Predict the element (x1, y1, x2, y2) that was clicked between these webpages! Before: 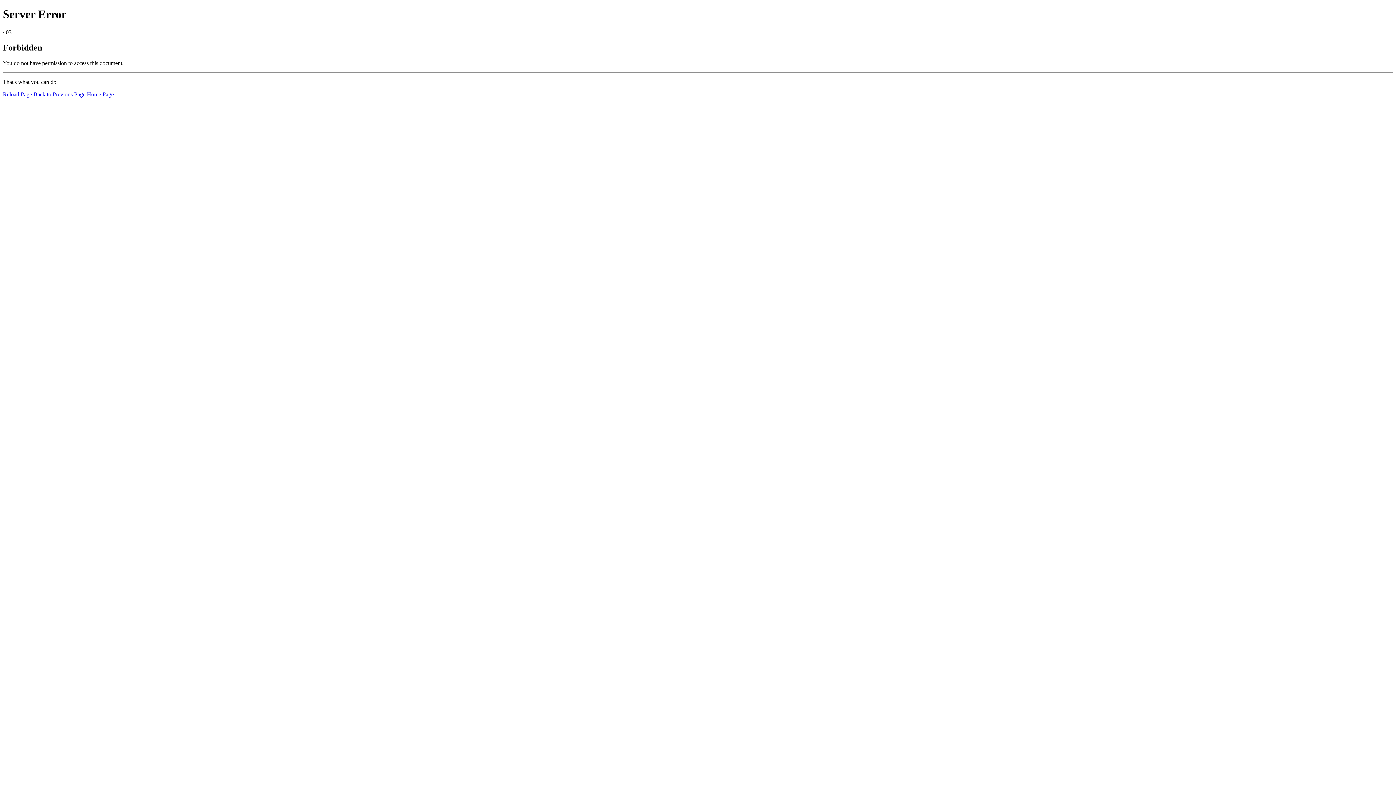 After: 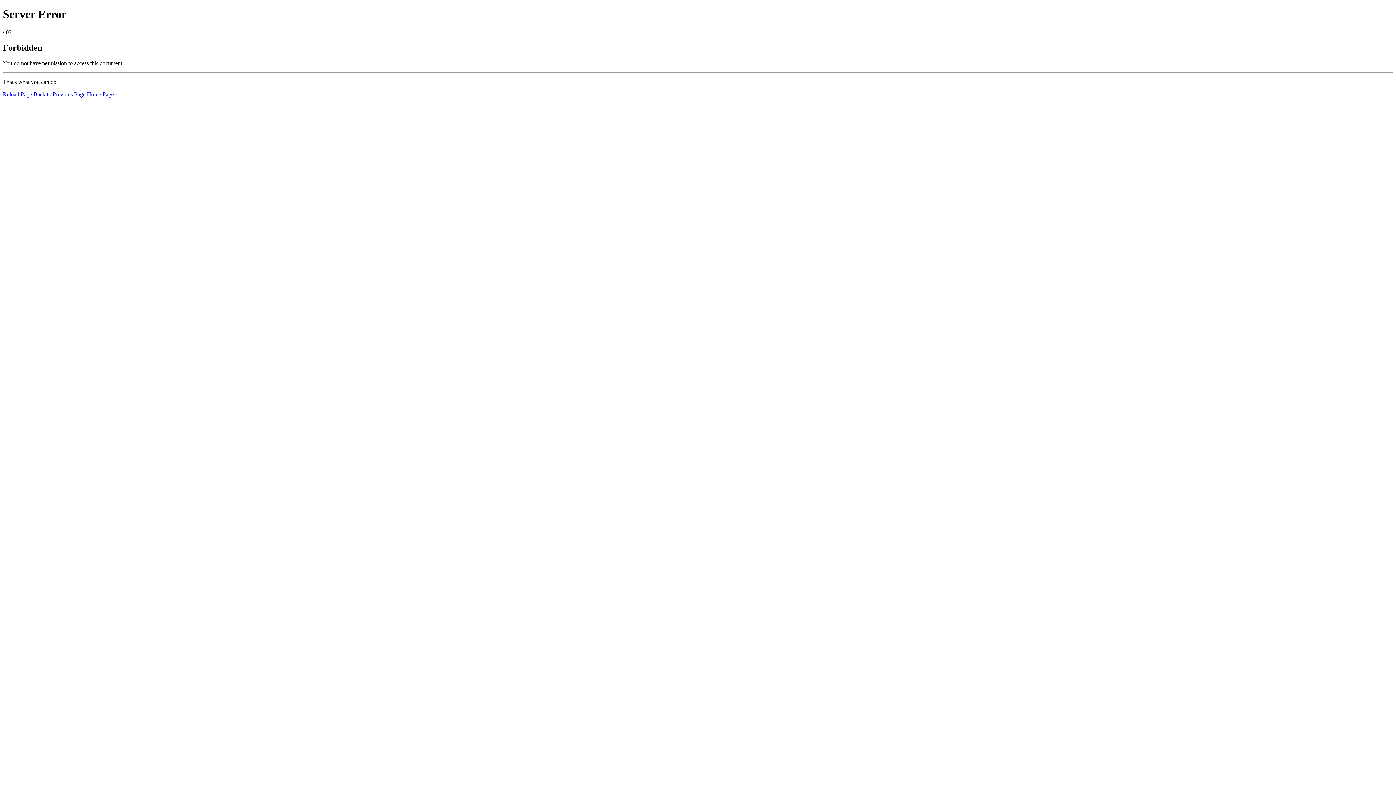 Action: bbox: (2, 91, 32, 97) label: Reload Page